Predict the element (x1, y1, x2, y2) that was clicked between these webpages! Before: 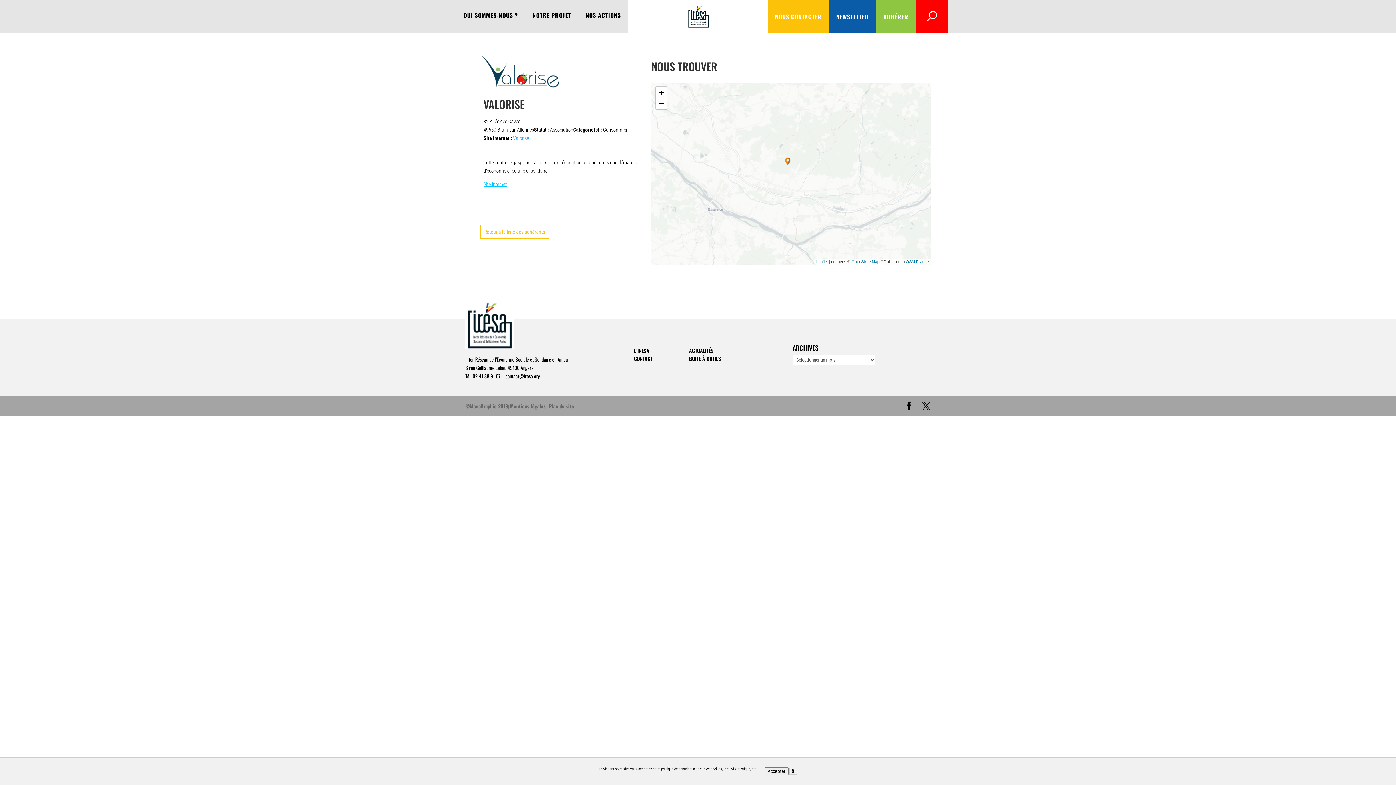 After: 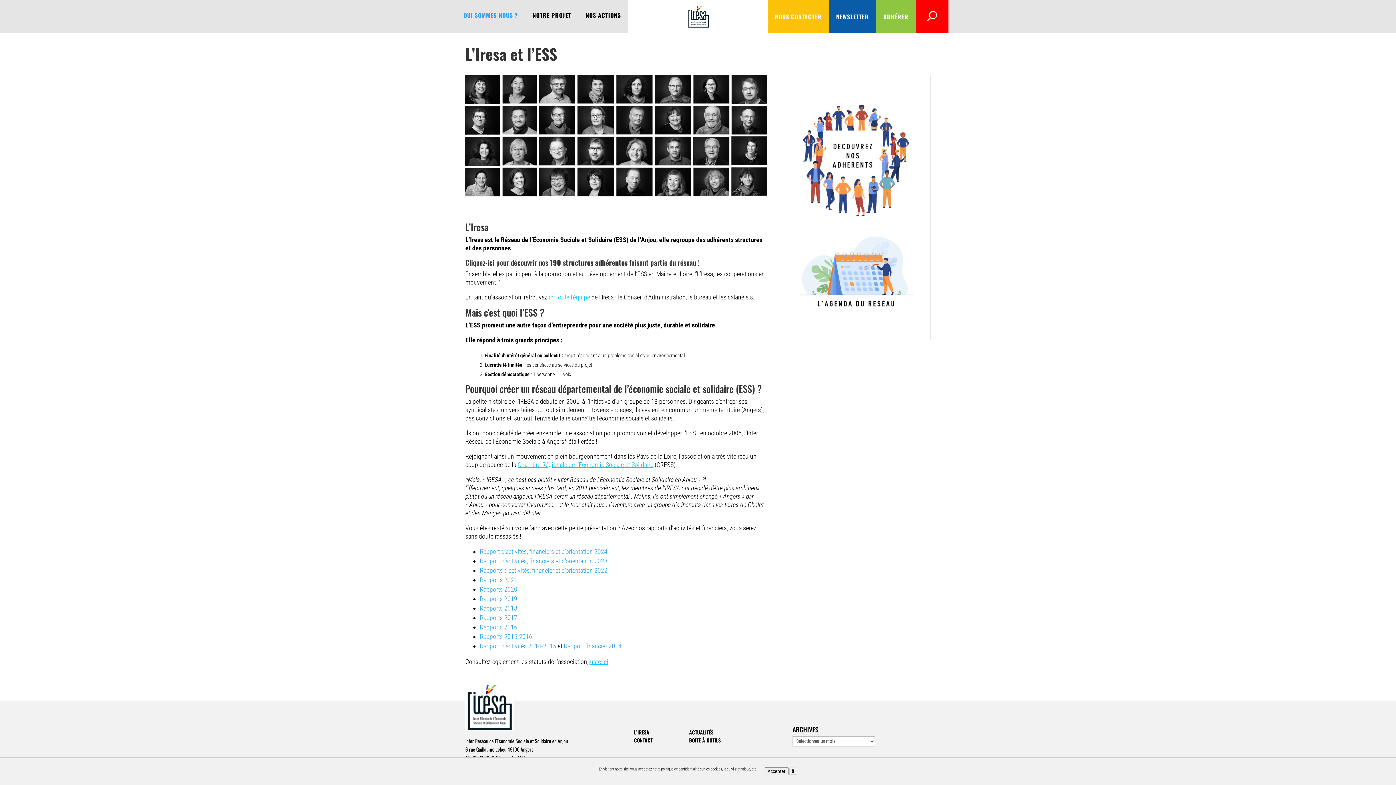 Action: bbox: (634, 346, 649, 354) label: L’IRESA